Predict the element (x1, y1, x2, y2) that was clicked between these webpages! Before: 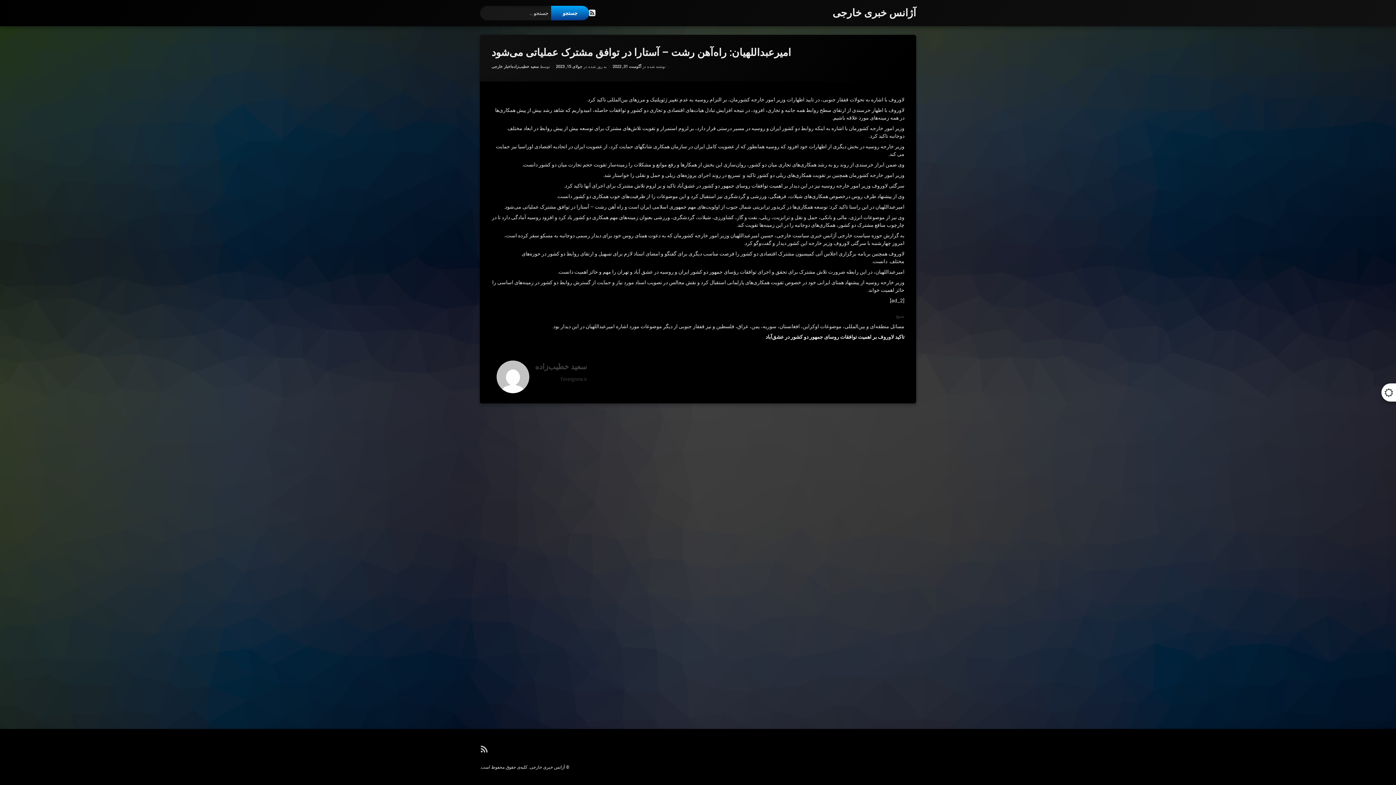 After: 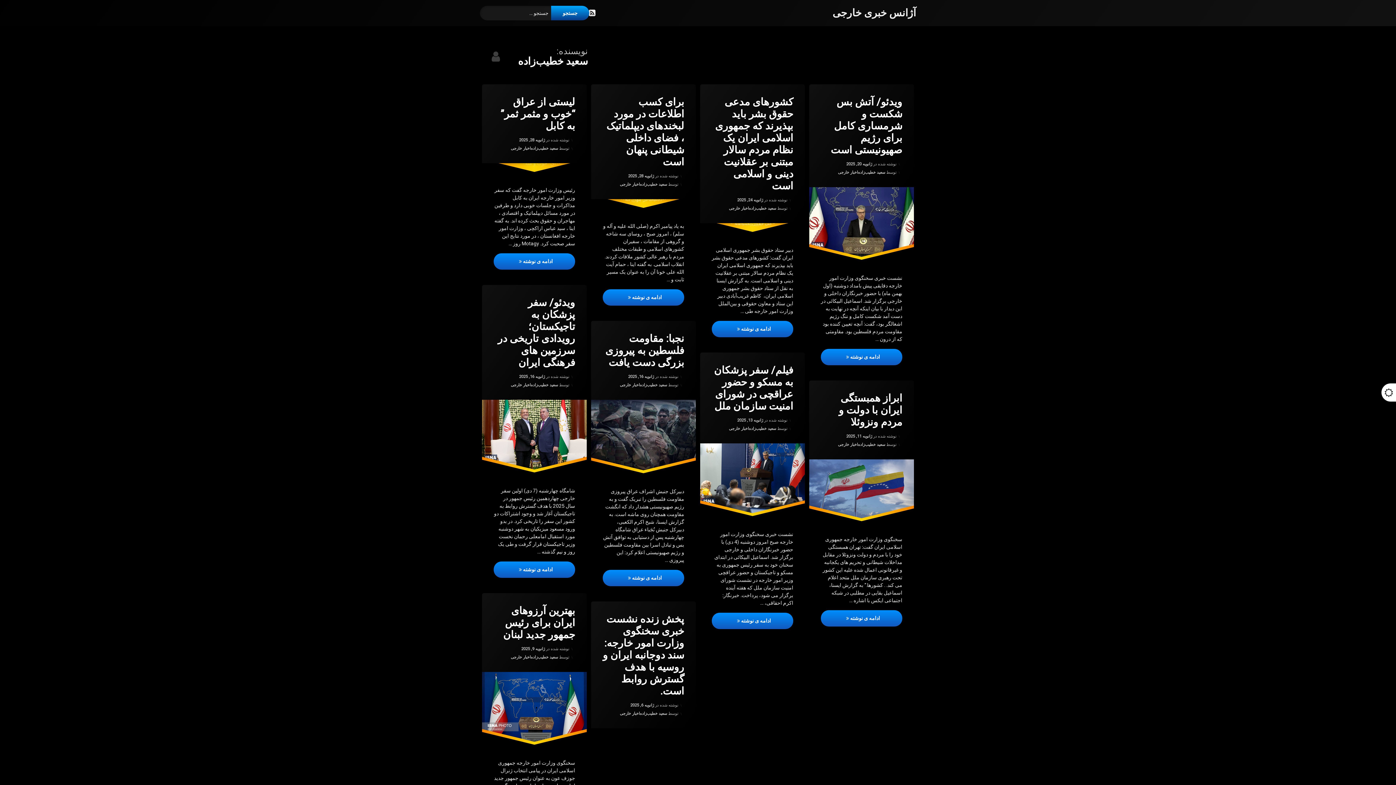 Action: bbox: (535, 362, 587, 371) label: سعید خطیب‌زاده